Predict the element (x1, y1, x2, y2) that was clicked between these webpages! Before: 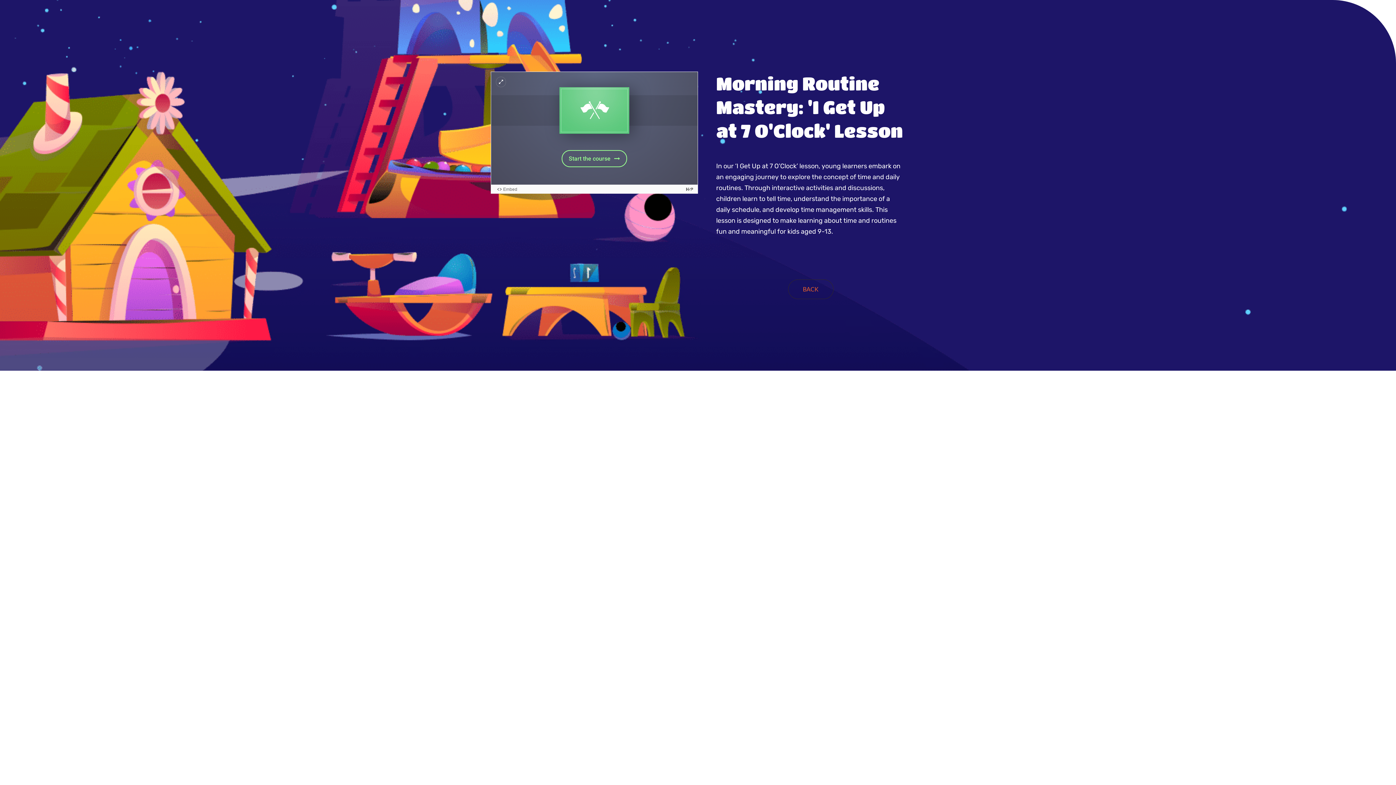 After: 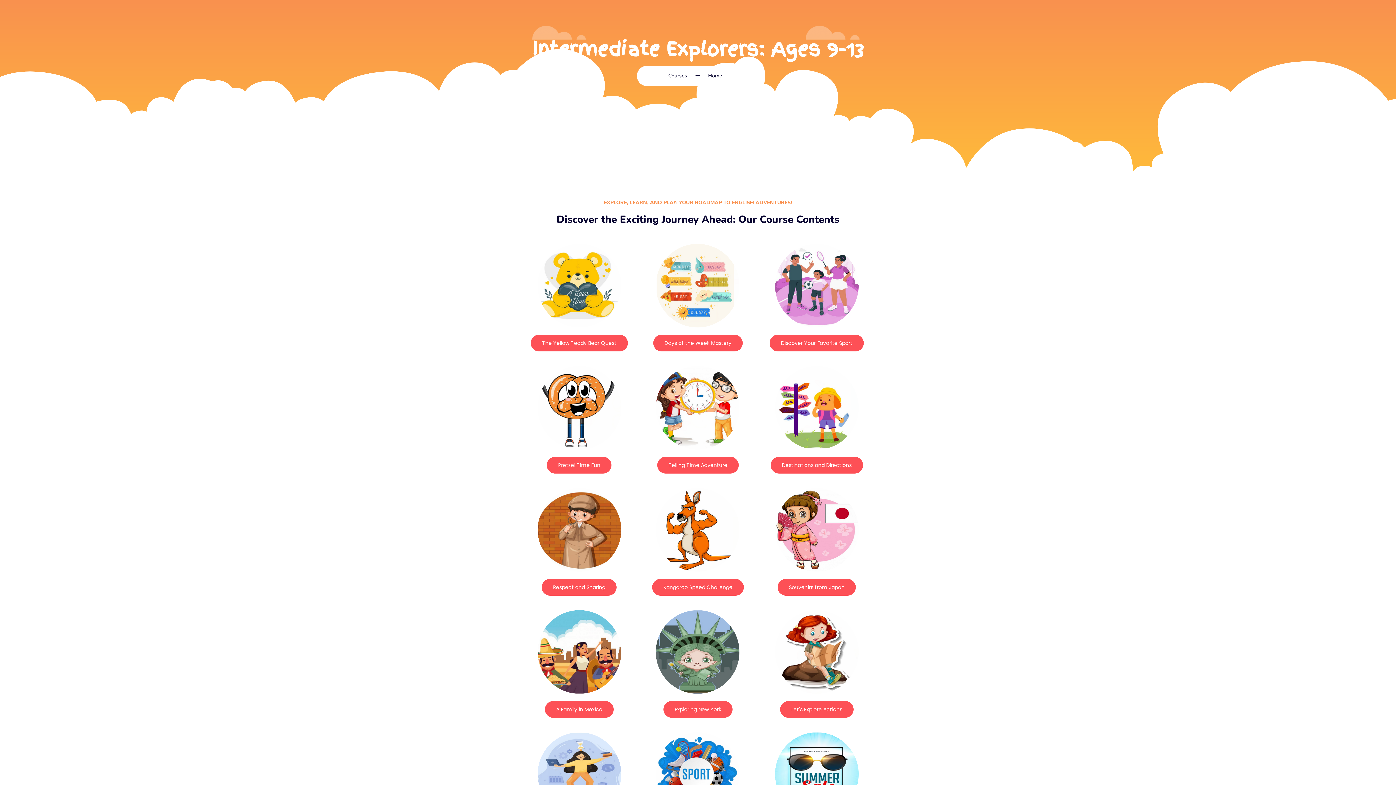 Action: label: BACK bbox: (788, 279, 833, 299)